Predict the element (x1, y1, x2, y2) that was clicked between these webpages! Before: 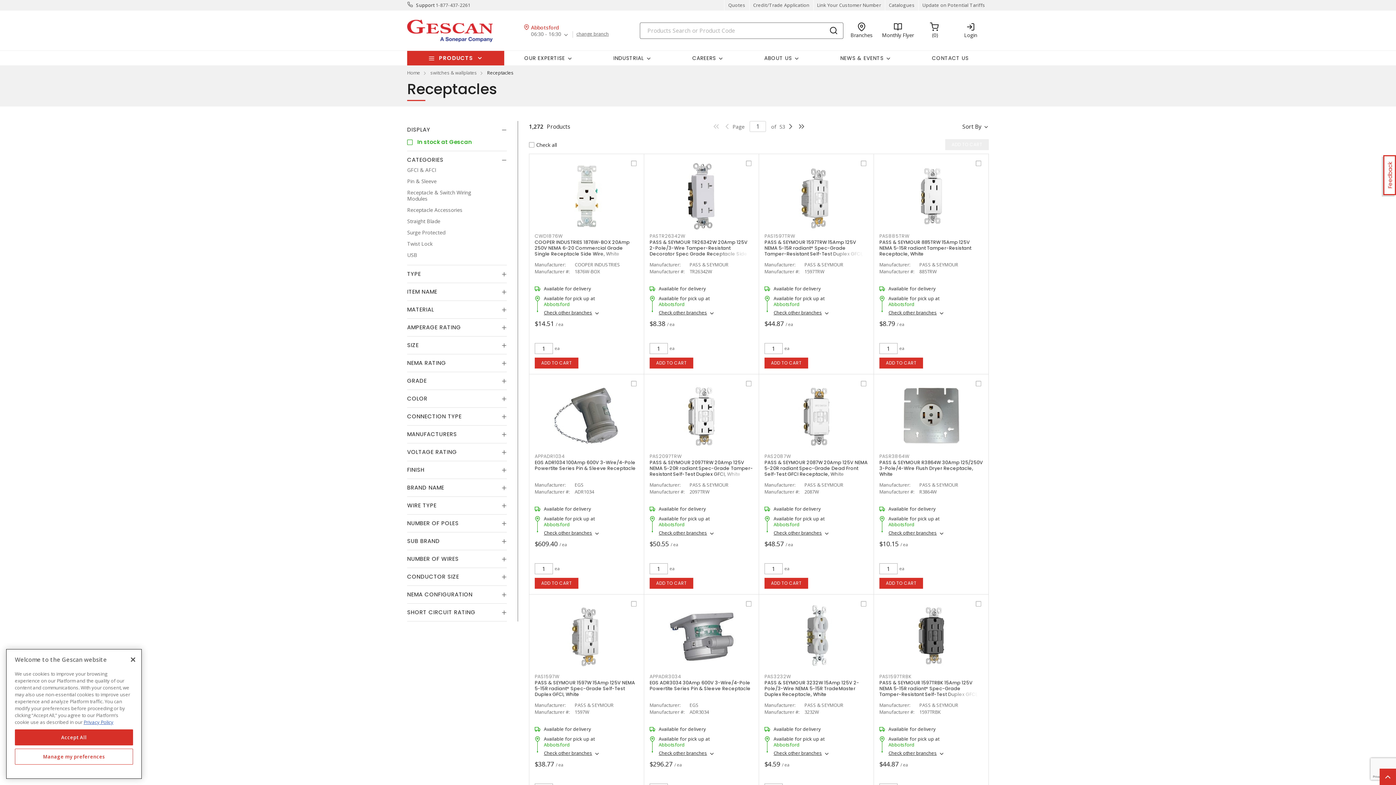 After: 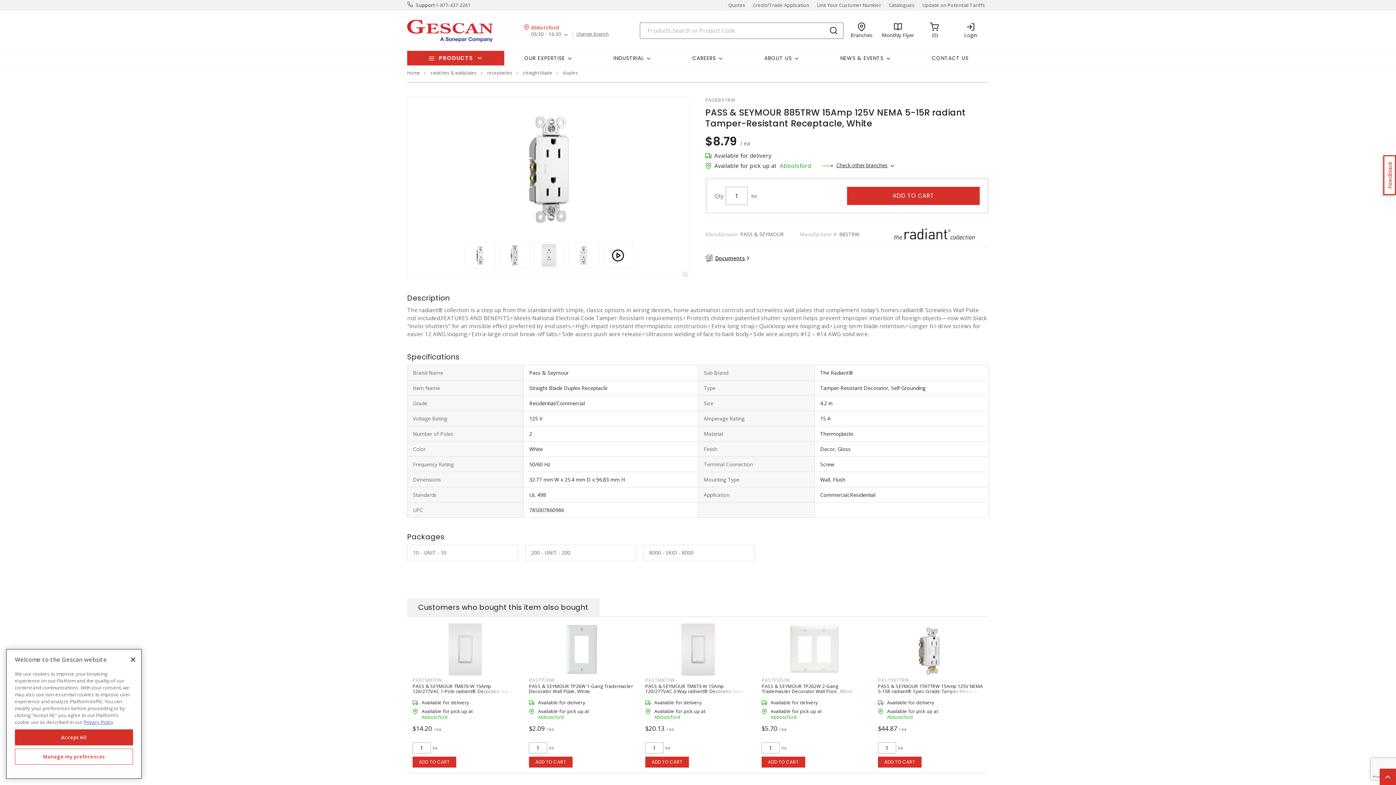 Action: bbox: (896, 161, 966, 230)